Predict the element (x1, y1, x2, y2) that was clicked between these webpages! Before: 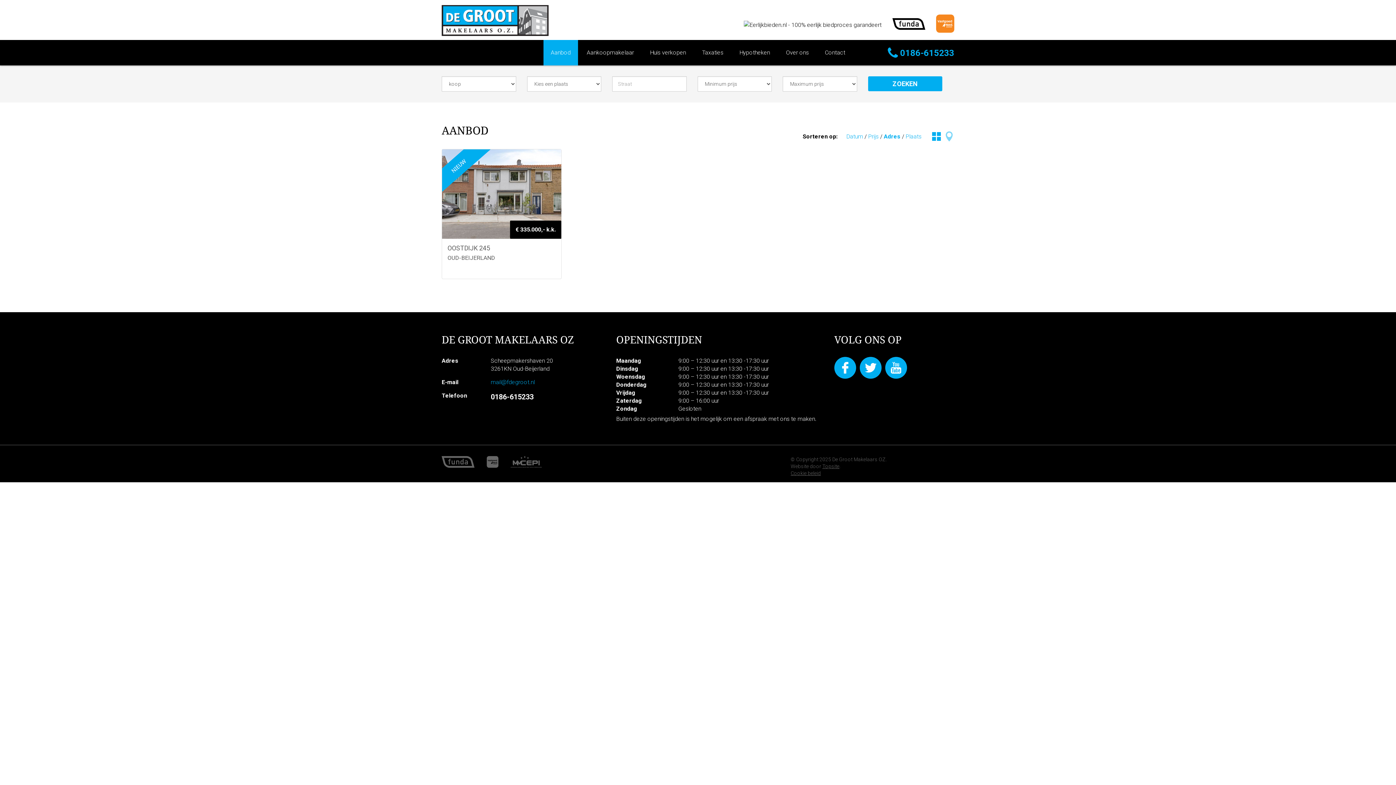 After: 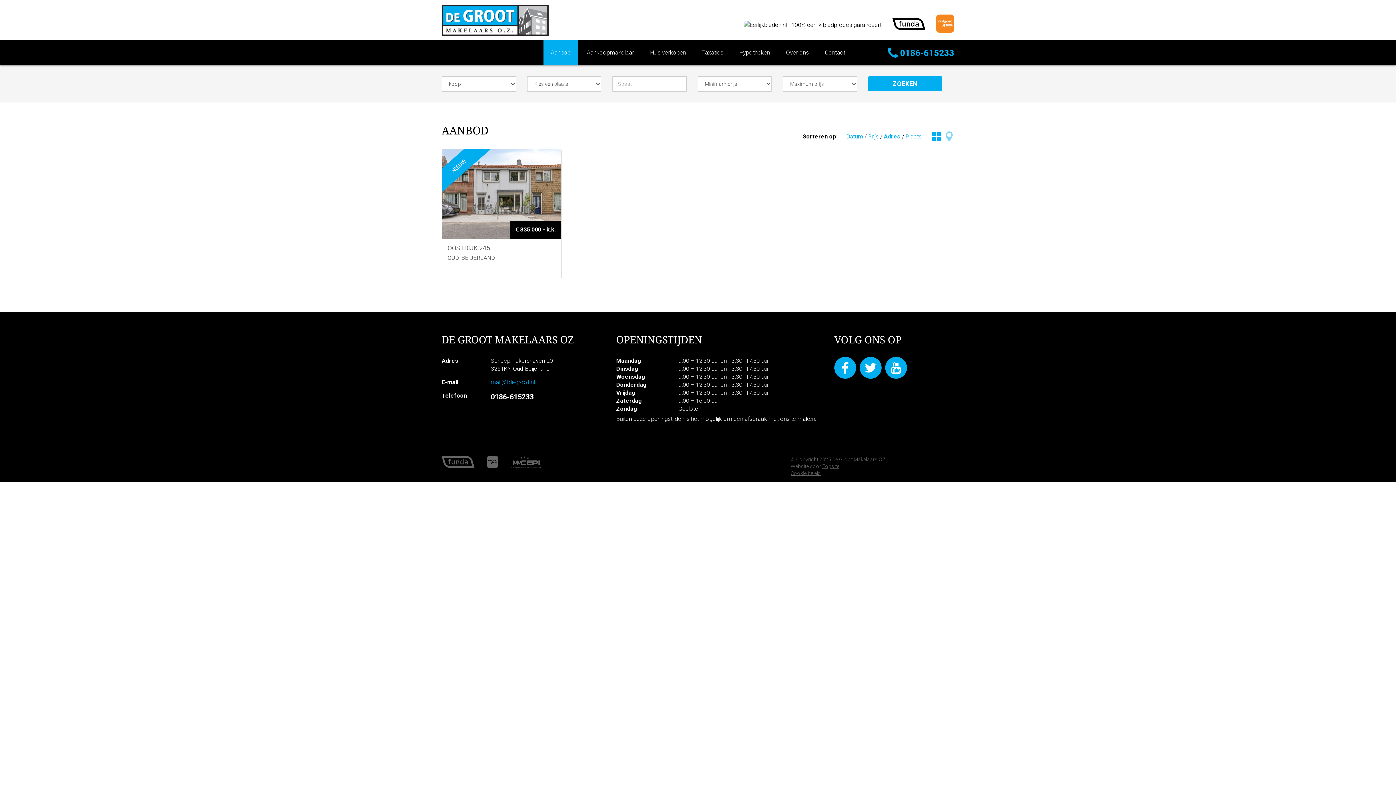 Action: bbox: (888, 47, 954, 57) label:  0186-615233